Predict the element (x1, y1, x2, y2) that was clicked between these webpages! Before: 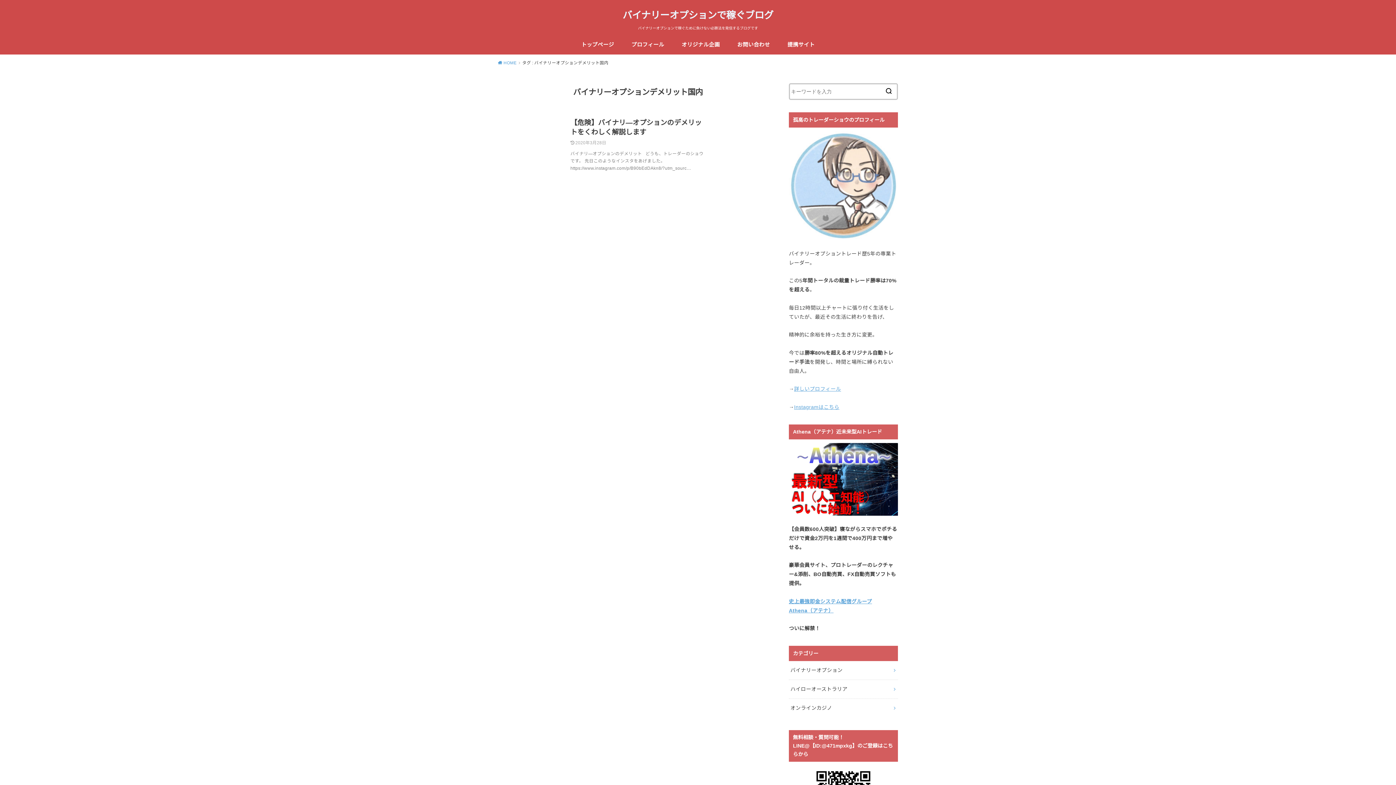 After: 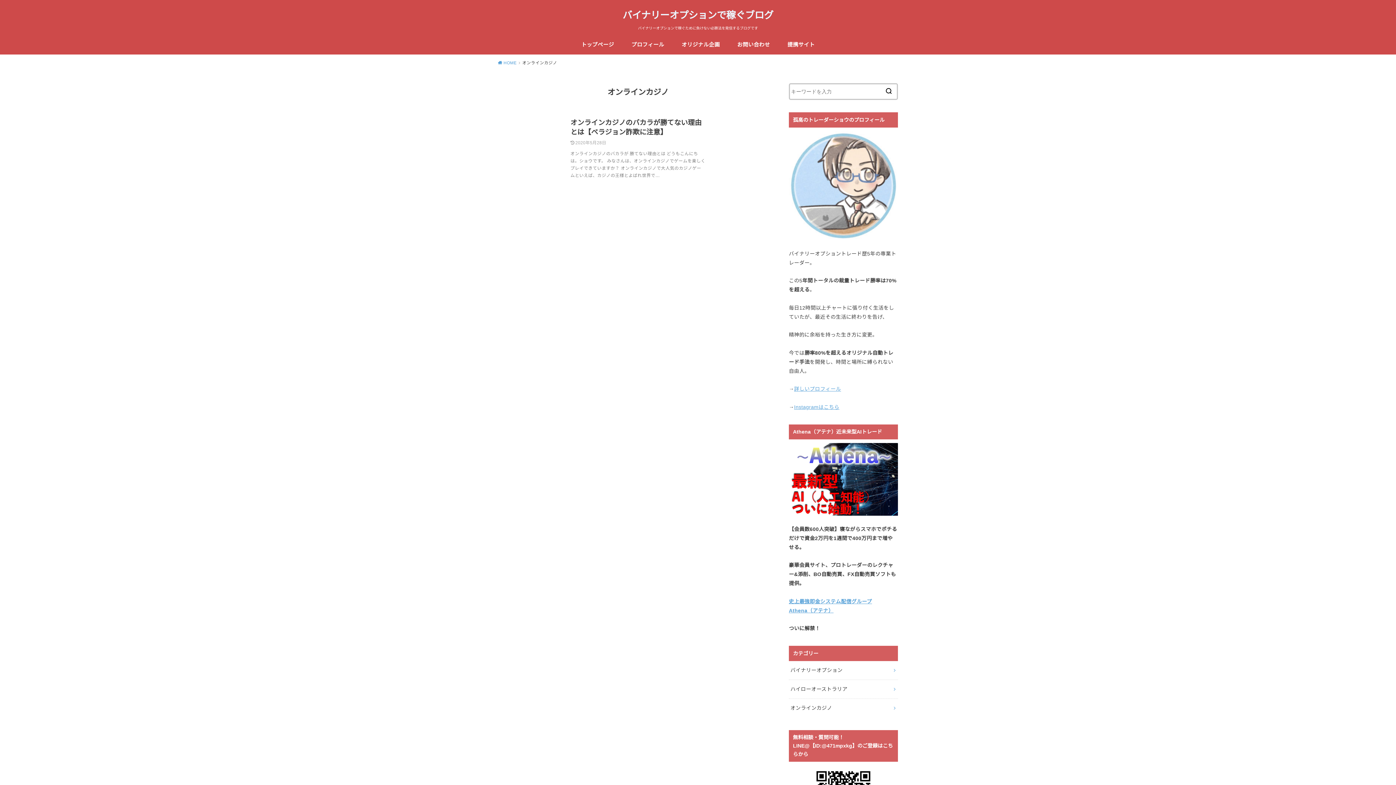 Action: label: オンラインカジノ bbox: (789, 699, 898, 717)